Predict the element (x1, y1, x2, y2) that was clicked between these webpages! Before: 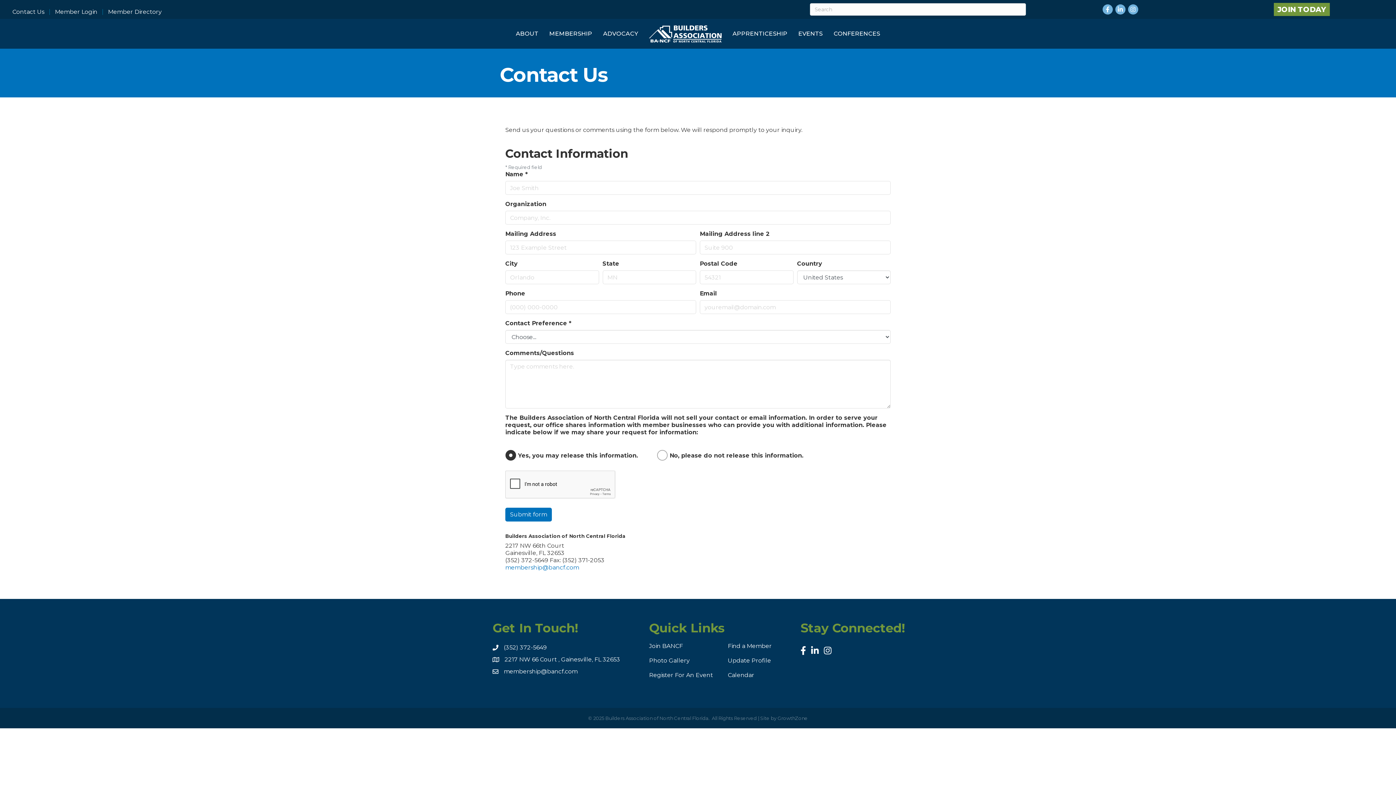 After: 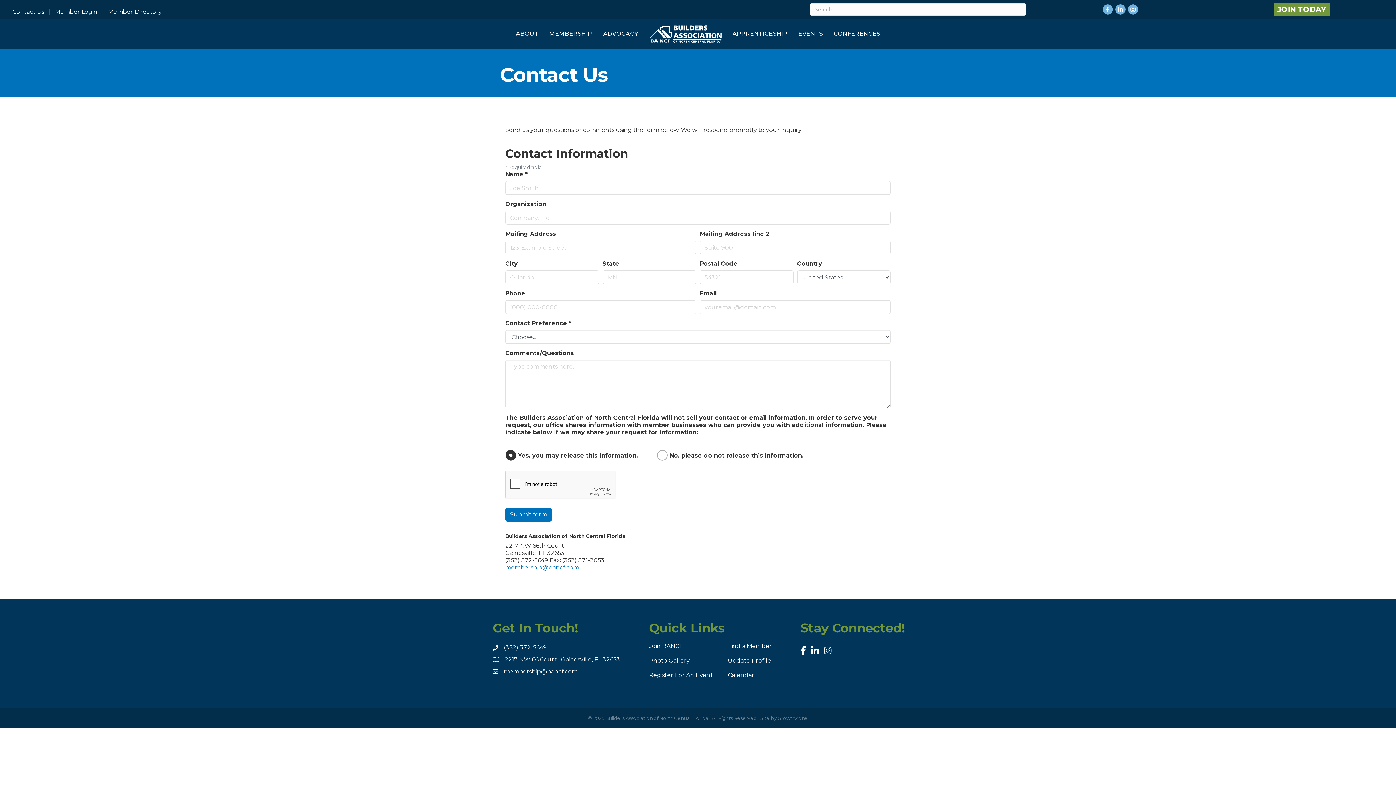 Action: label: membership@bancf.com bbox: (504, 668, 577, 675)